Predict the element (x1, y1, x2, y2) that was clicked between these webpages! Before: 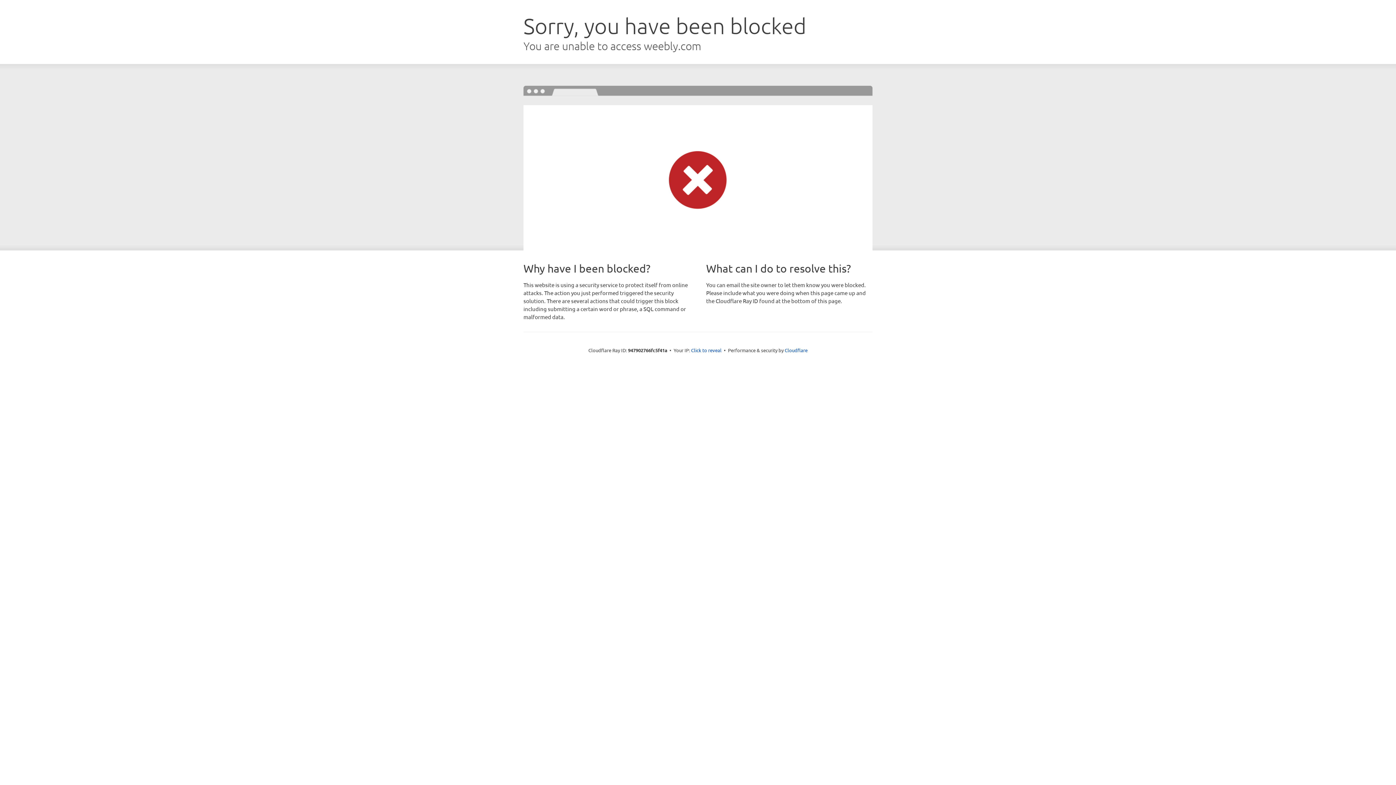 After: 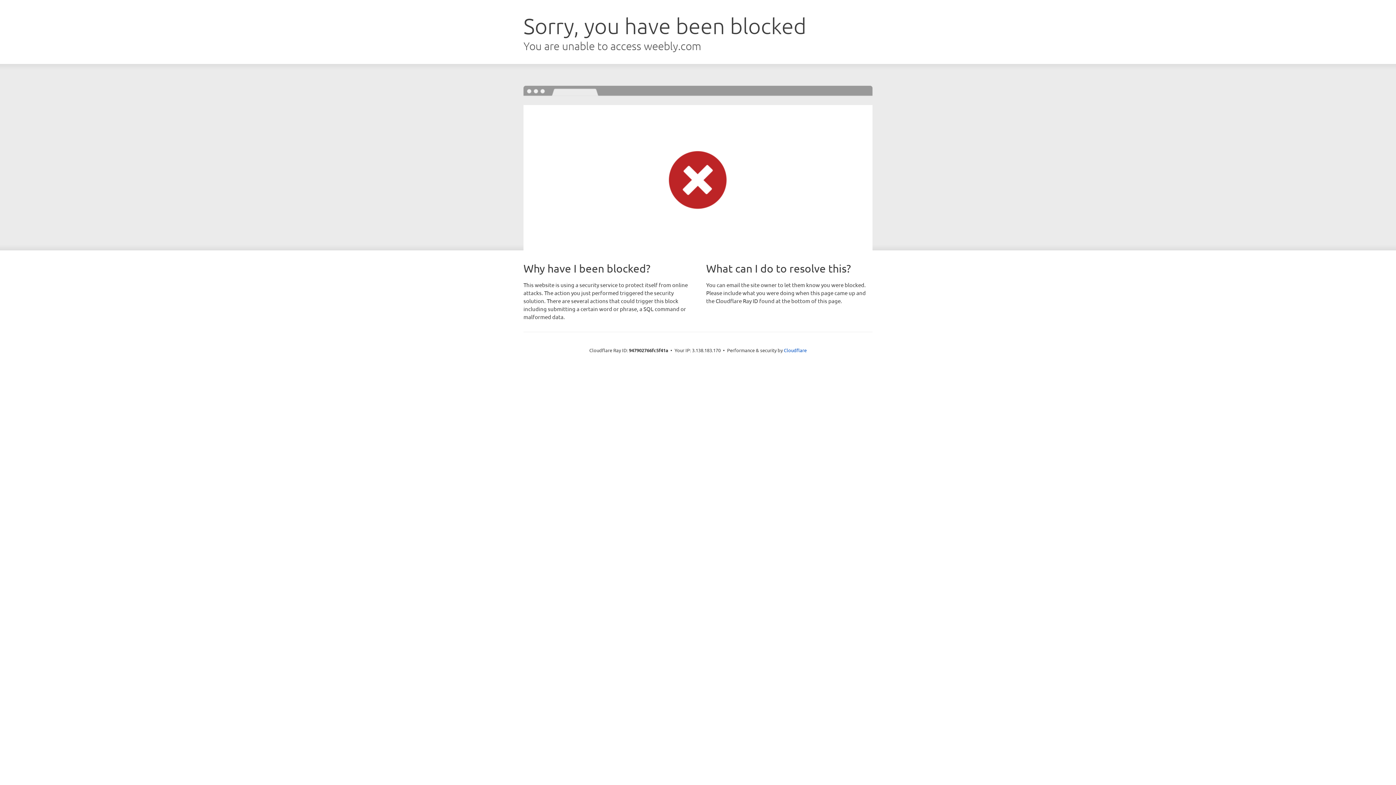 Action: bbox: (691, 346, 721, 353) label: Click to reveal